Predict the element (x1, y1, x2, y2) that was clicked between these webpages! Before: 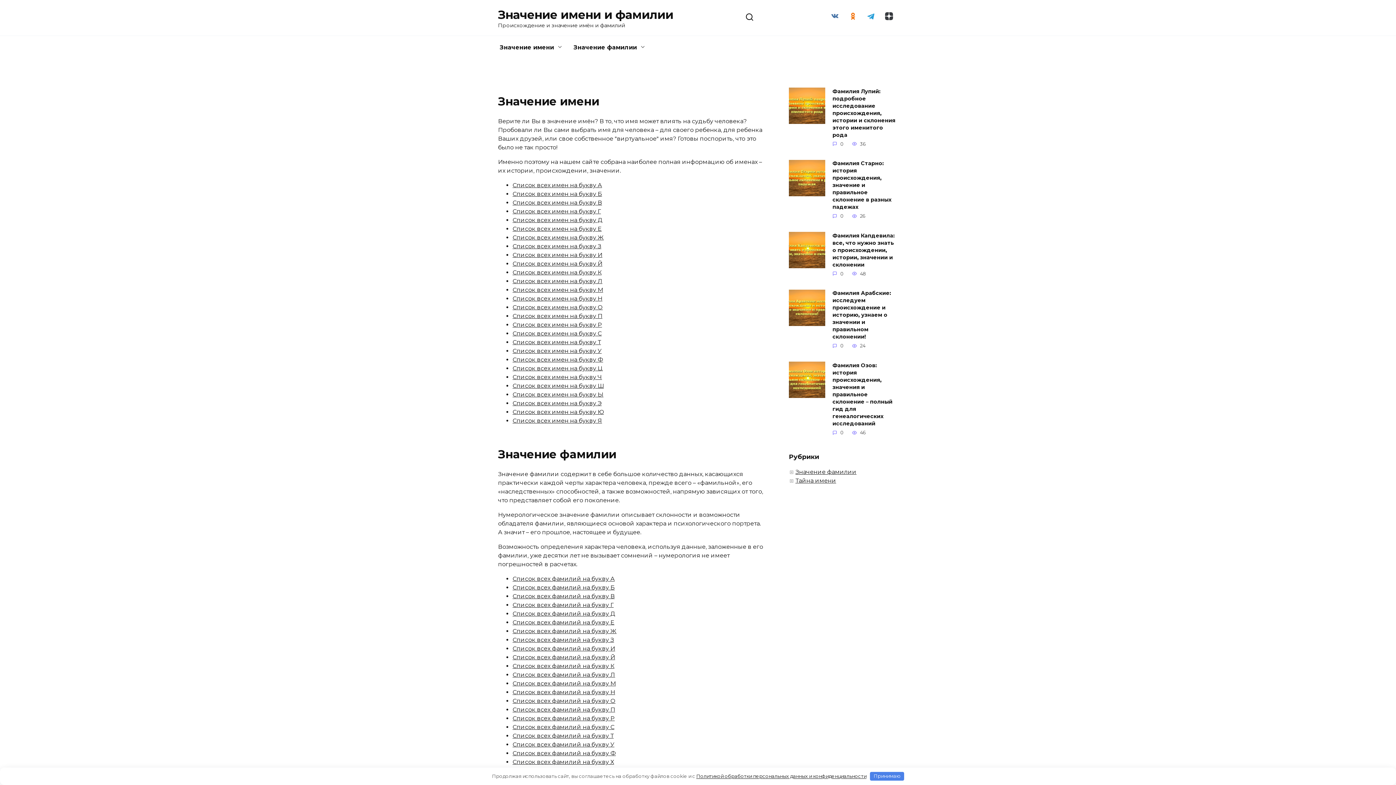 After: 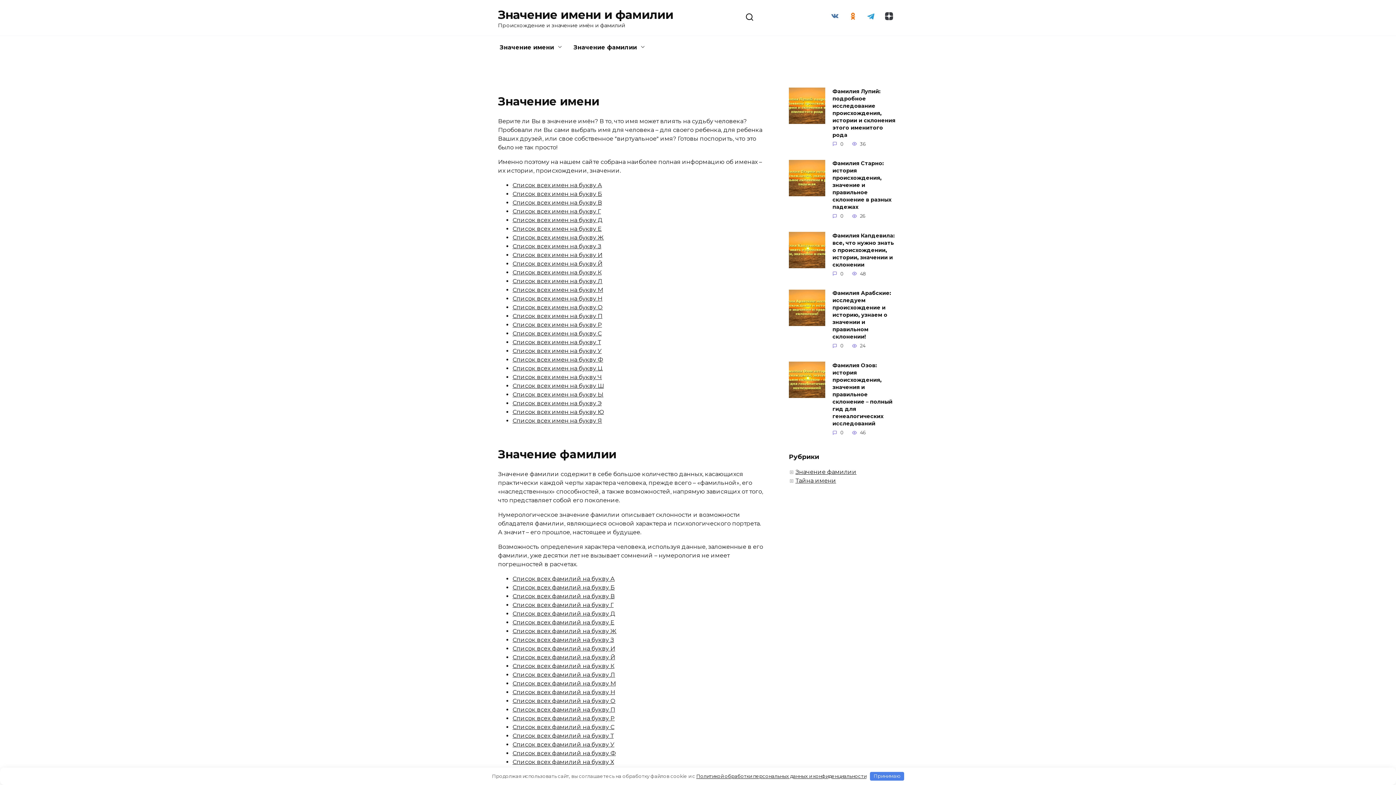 Action: bbox: (512, 593, 614, 600) label: Список всех фамилий на букву В